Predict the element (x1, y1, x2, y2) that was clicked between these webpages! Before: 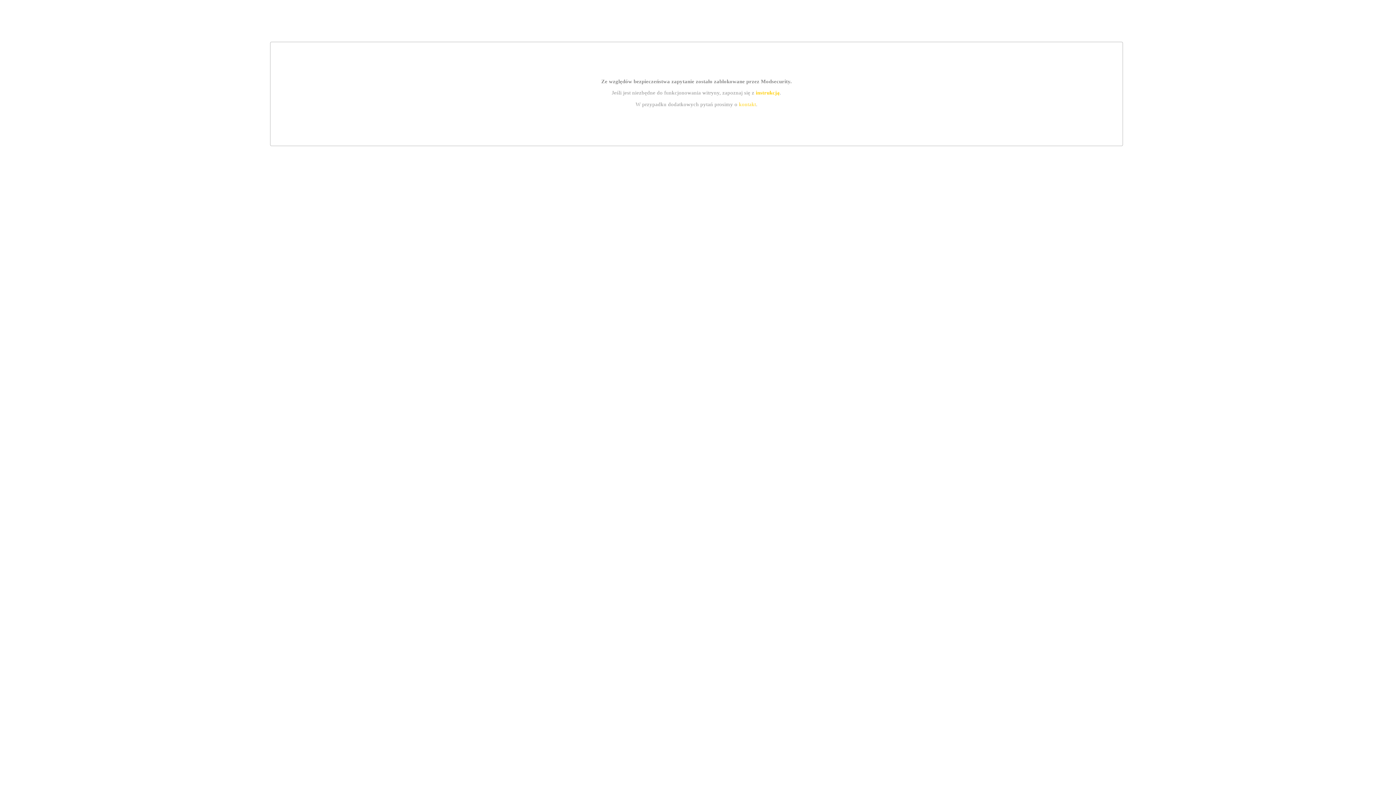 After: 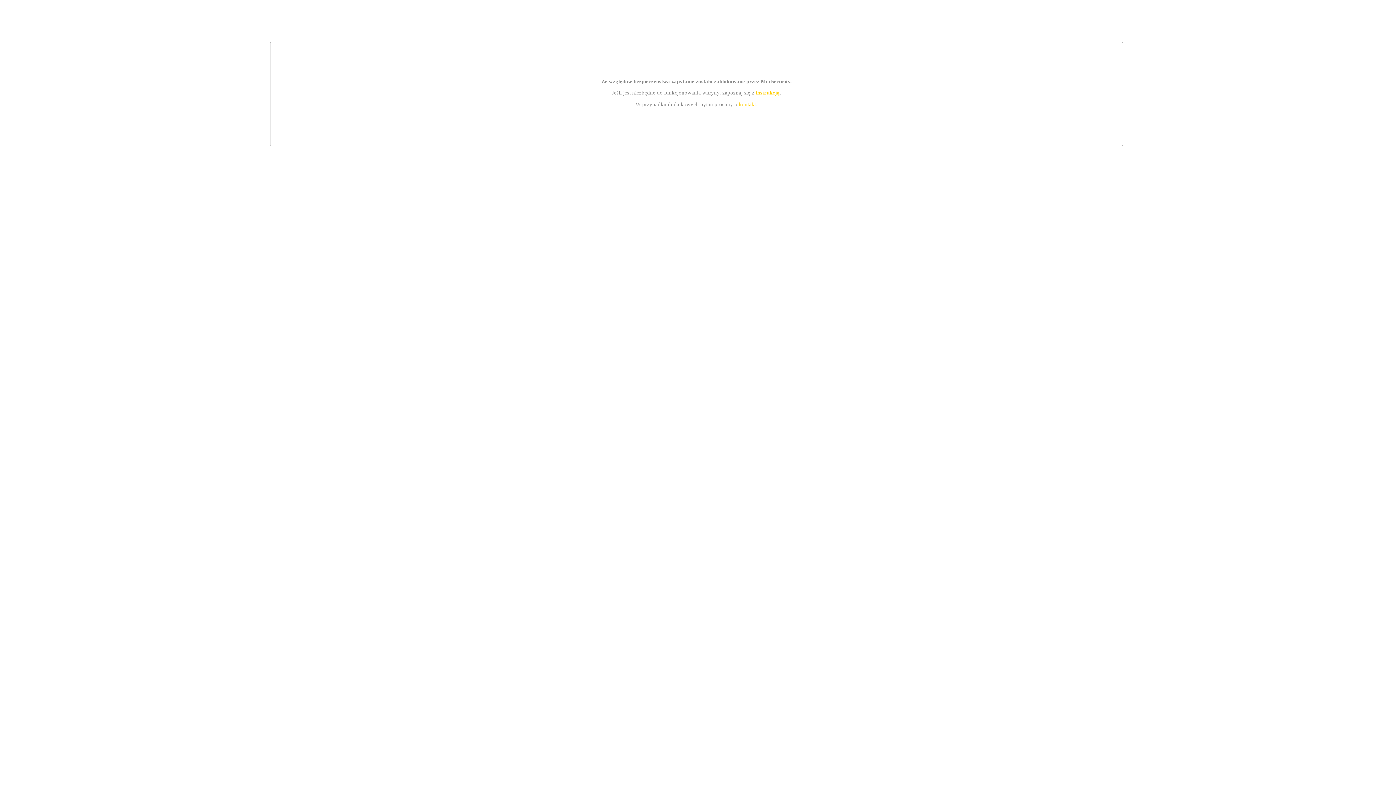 Action: label: kontakt bbox: (739, 101, 756, 107)